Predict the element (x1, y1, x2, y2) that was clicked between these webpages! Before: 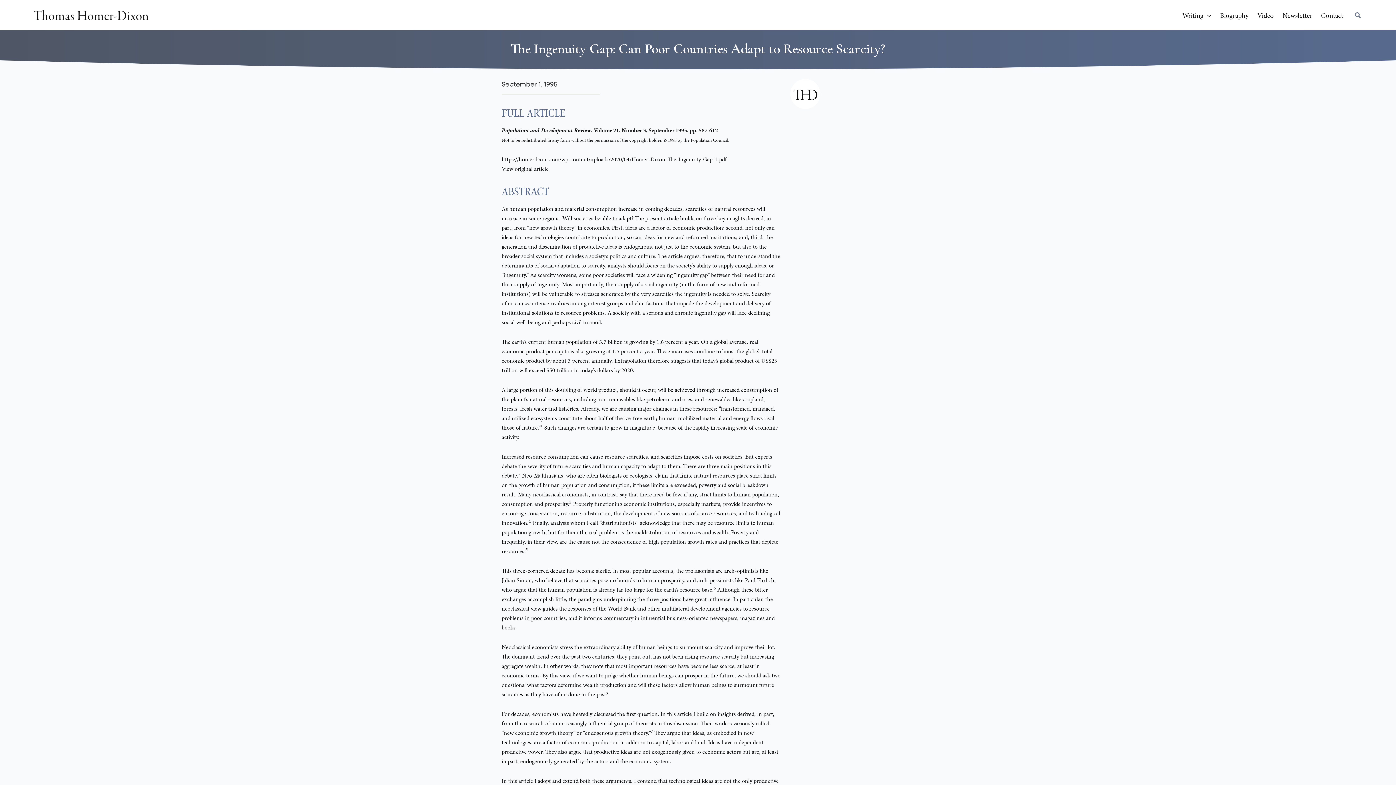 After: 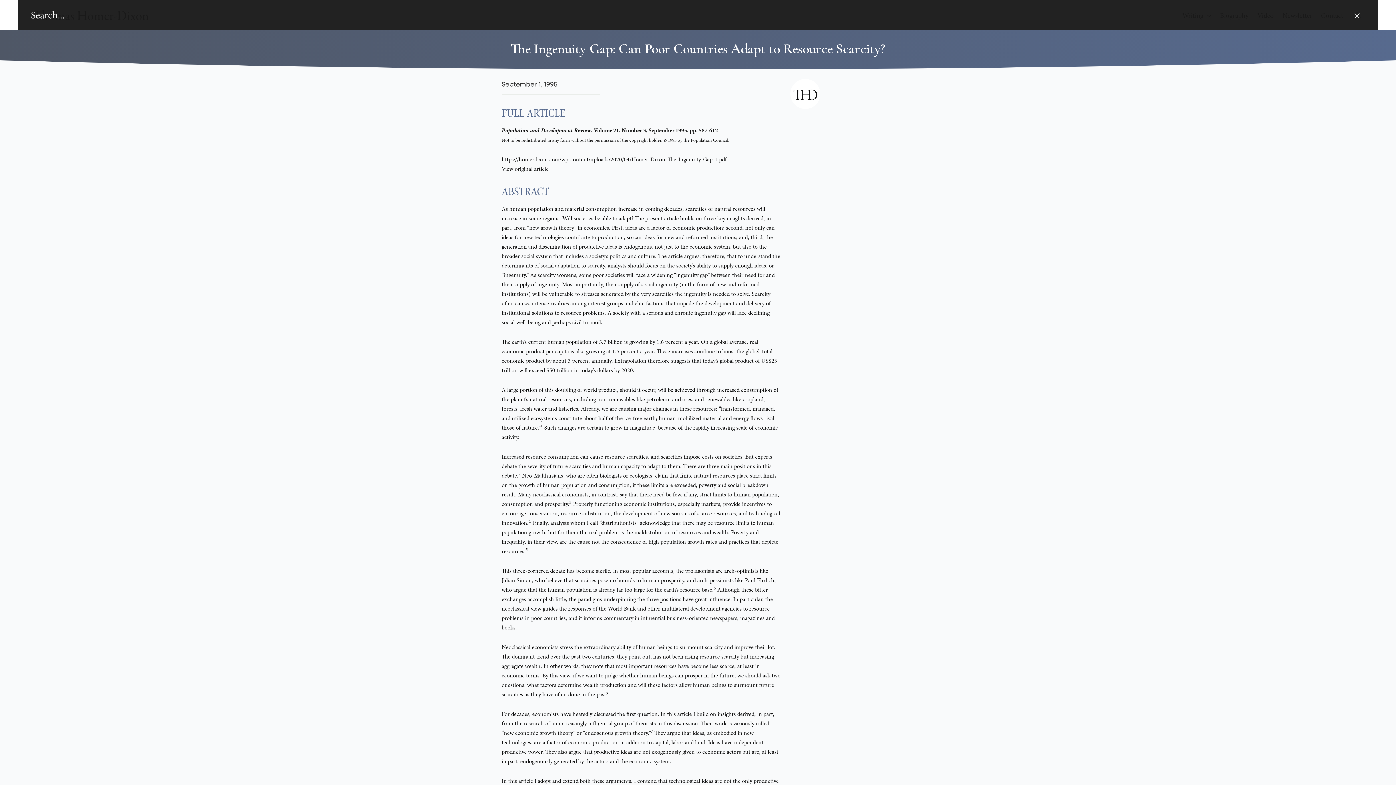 Action: bbox: (1355, 11, 1361, 20) label: Search icon link